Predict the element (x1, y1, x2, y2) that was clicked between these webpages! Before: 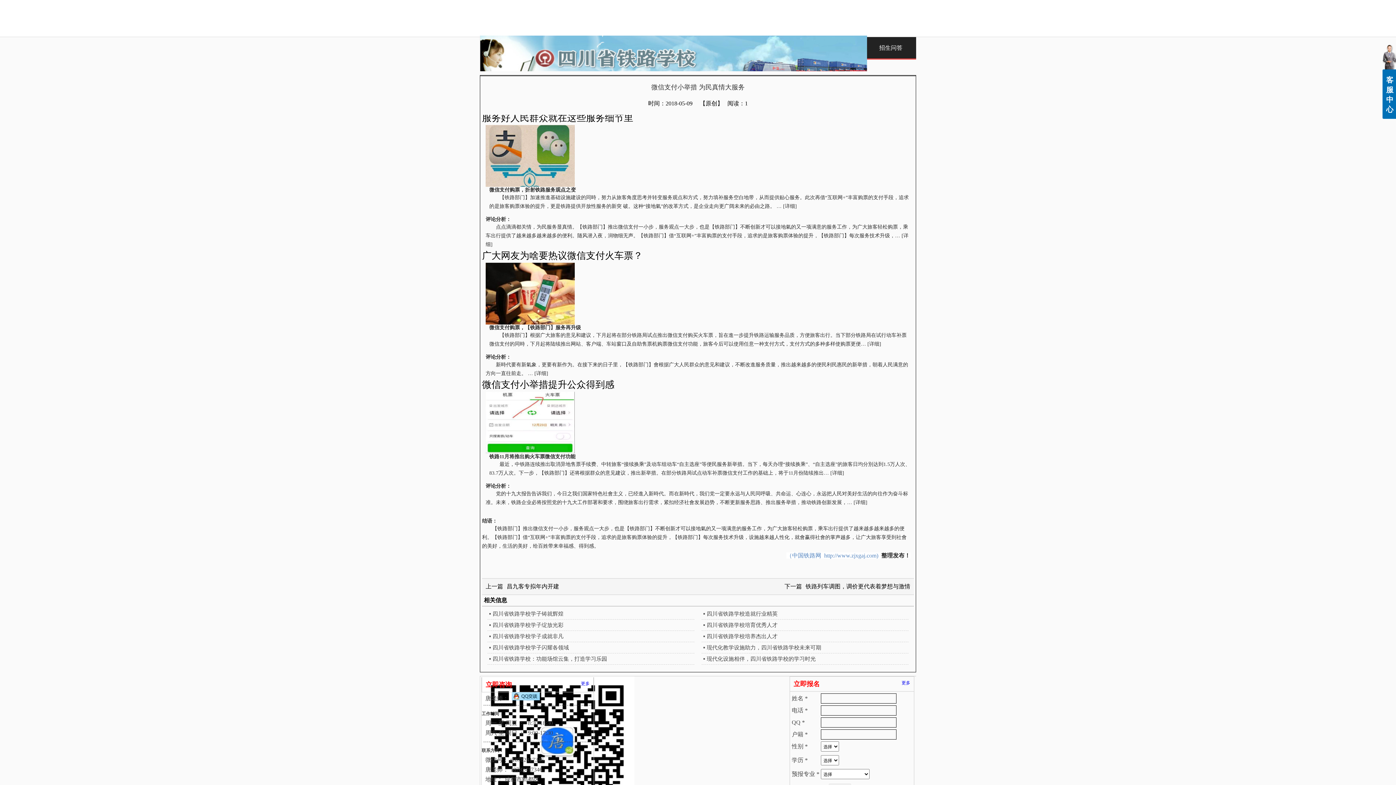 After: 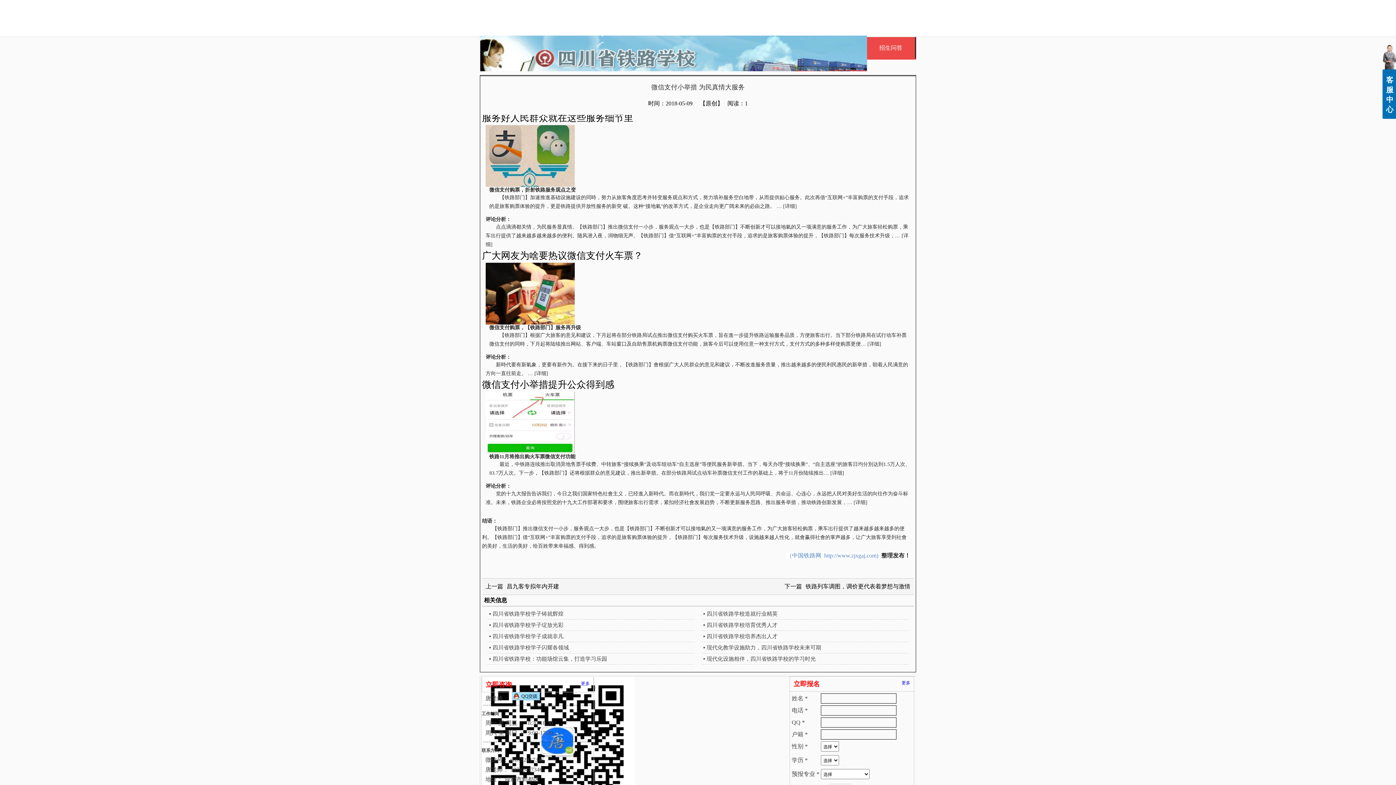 Action: bbox: (866, 37, 915, 58) label: 招生问答